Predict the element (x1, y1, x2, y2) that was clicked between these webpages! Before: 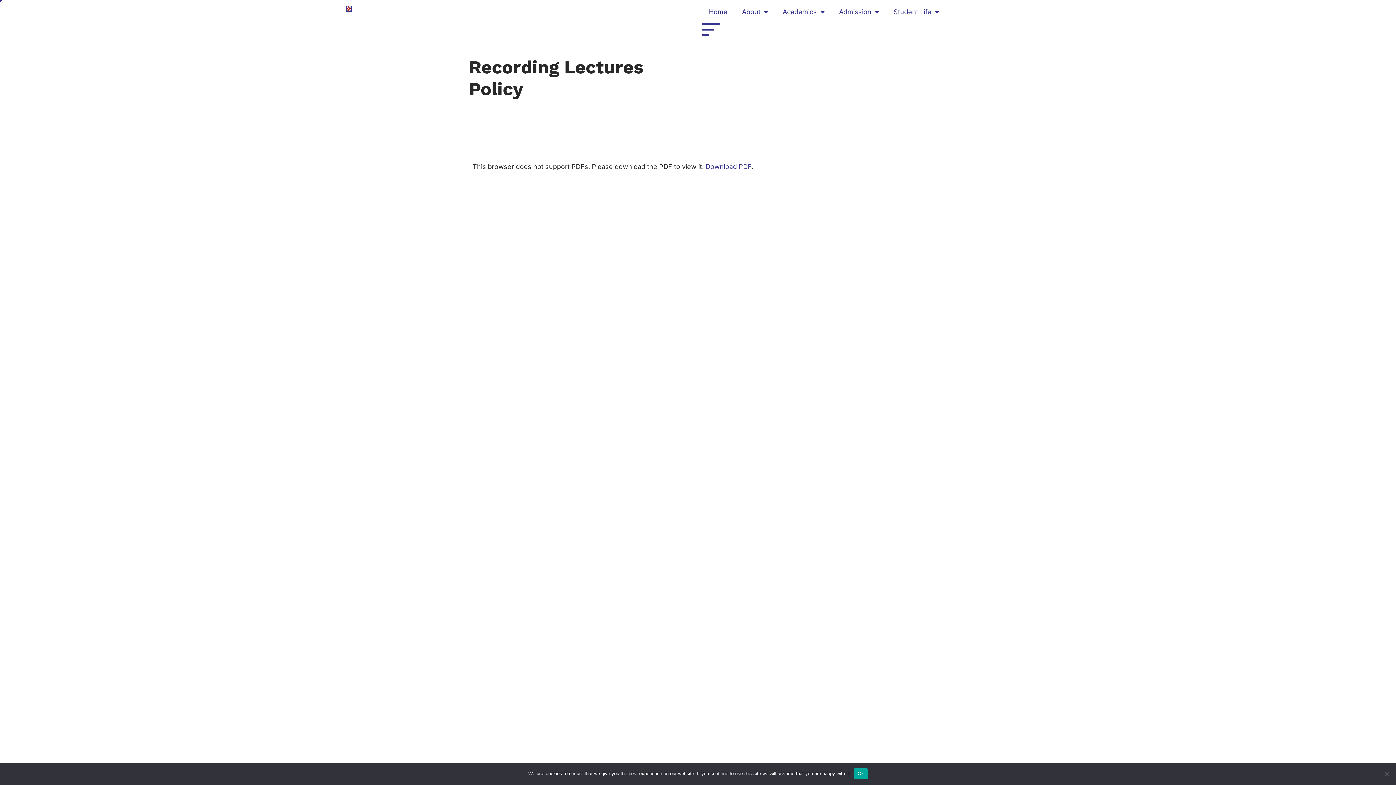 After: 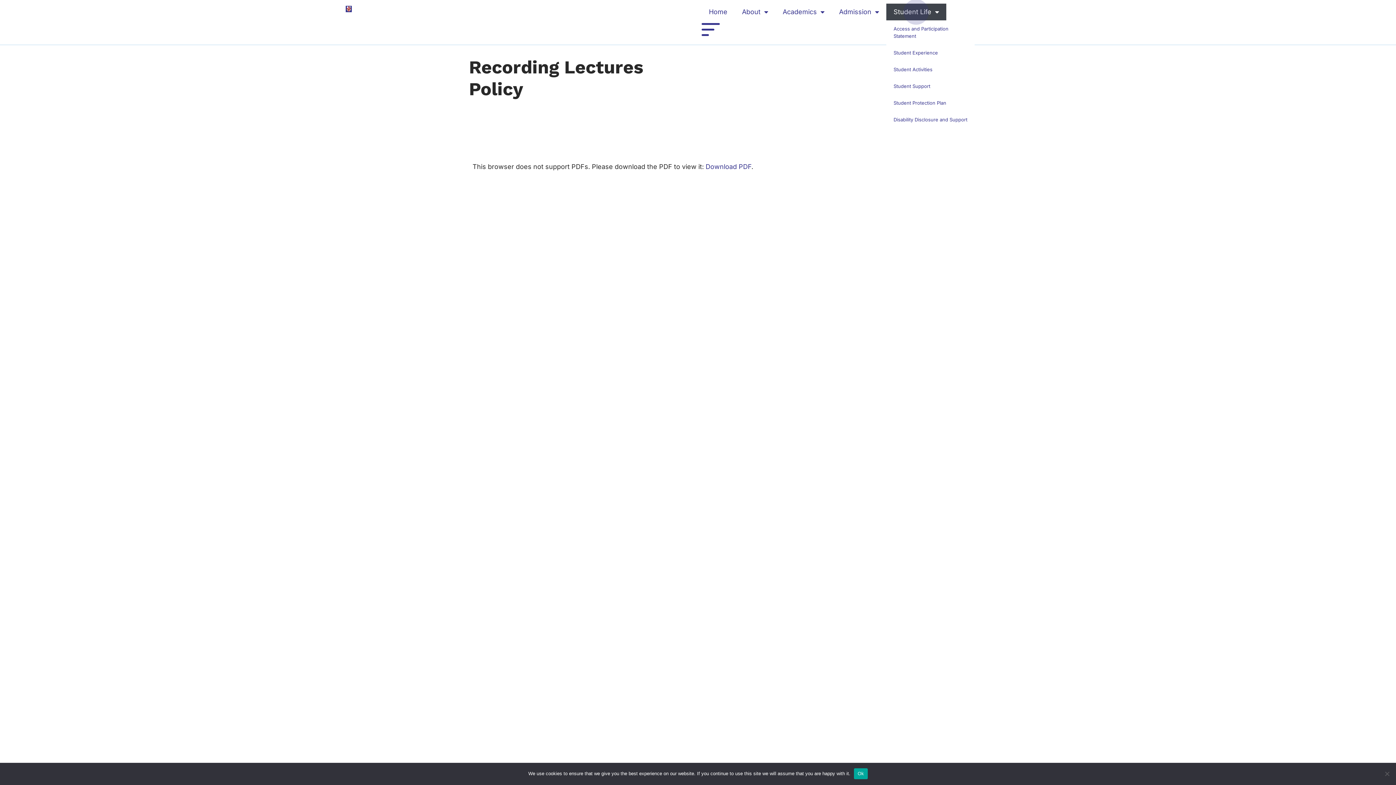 Action: label: Student Life bbox: (886, 3, 946, 20)